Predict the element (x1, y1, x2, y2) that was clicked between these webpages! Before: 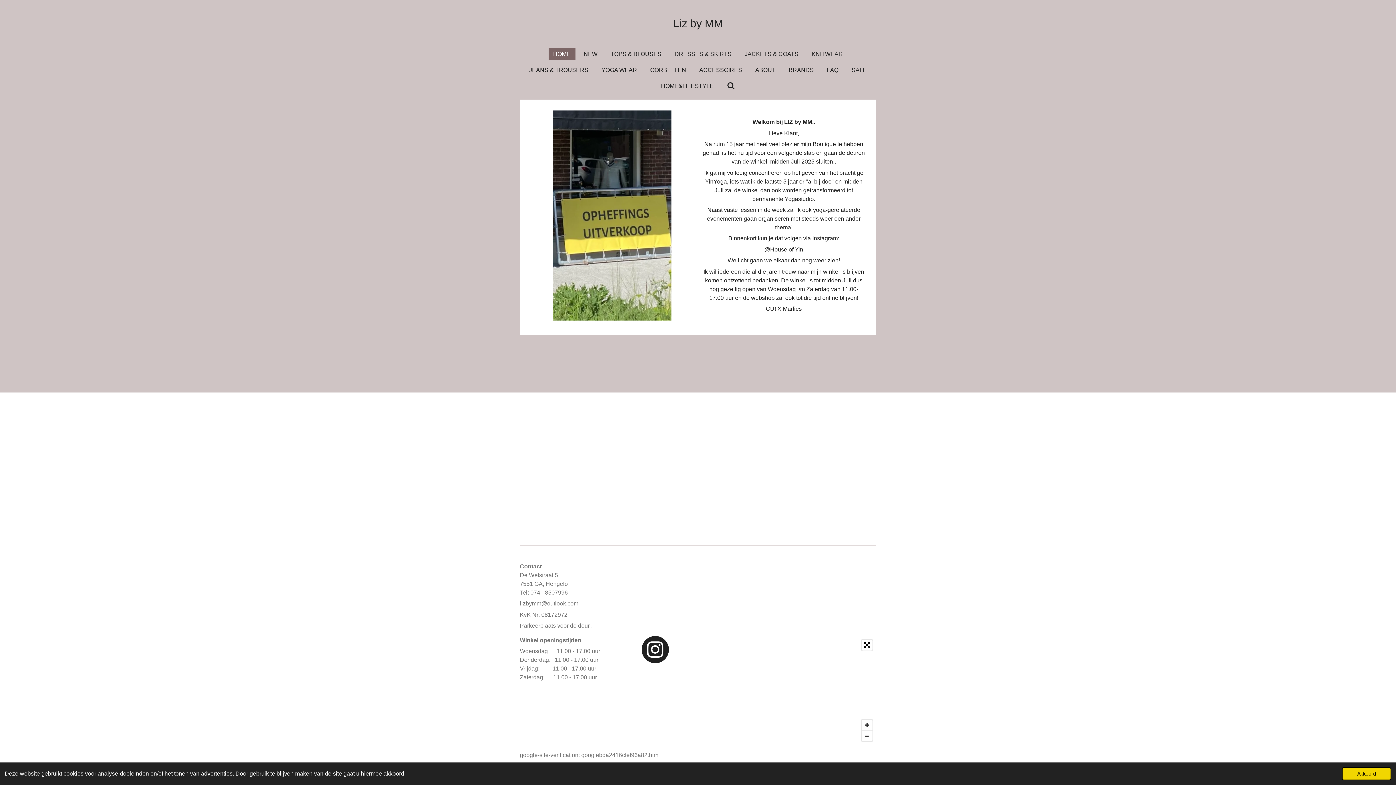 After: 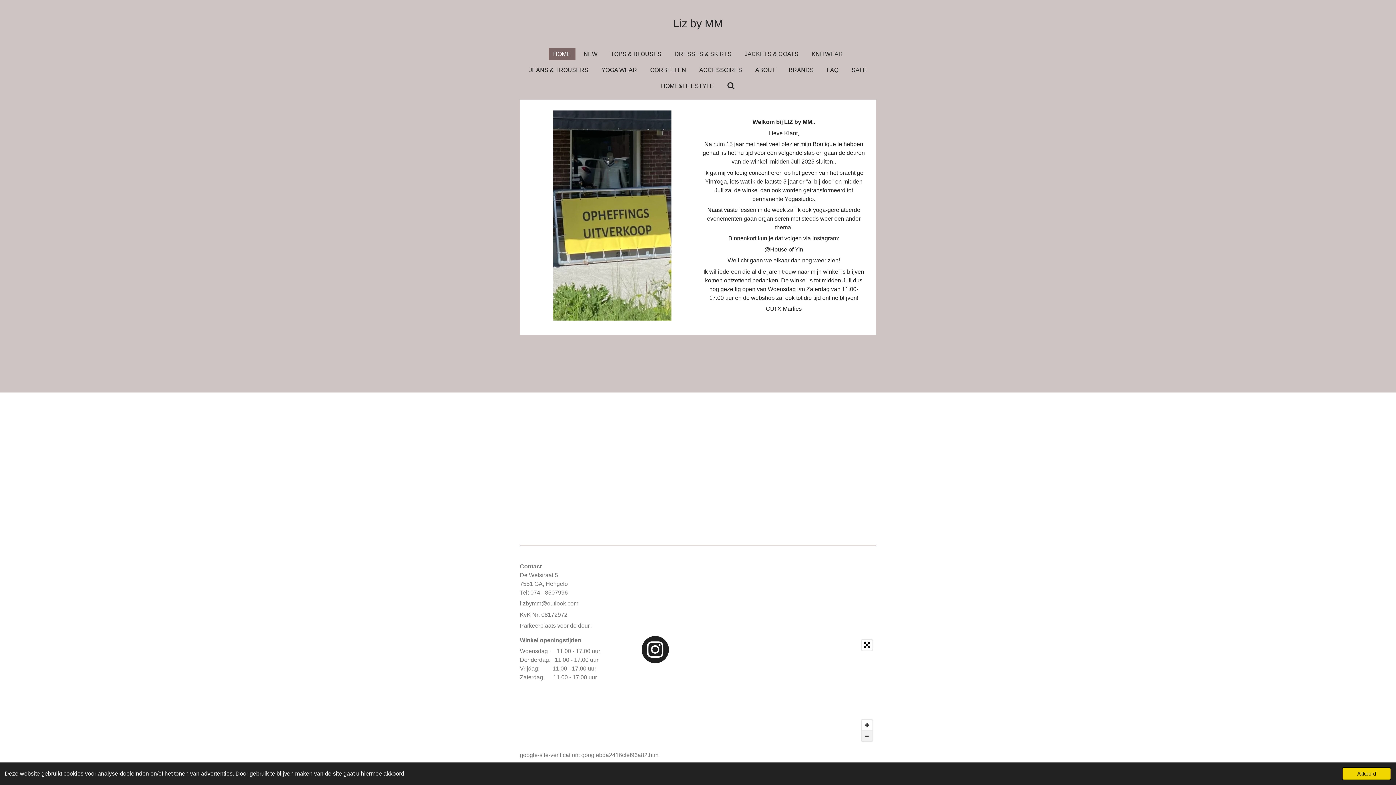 Action: label: Zoom Out bbox: (861, 730, 872, 741)